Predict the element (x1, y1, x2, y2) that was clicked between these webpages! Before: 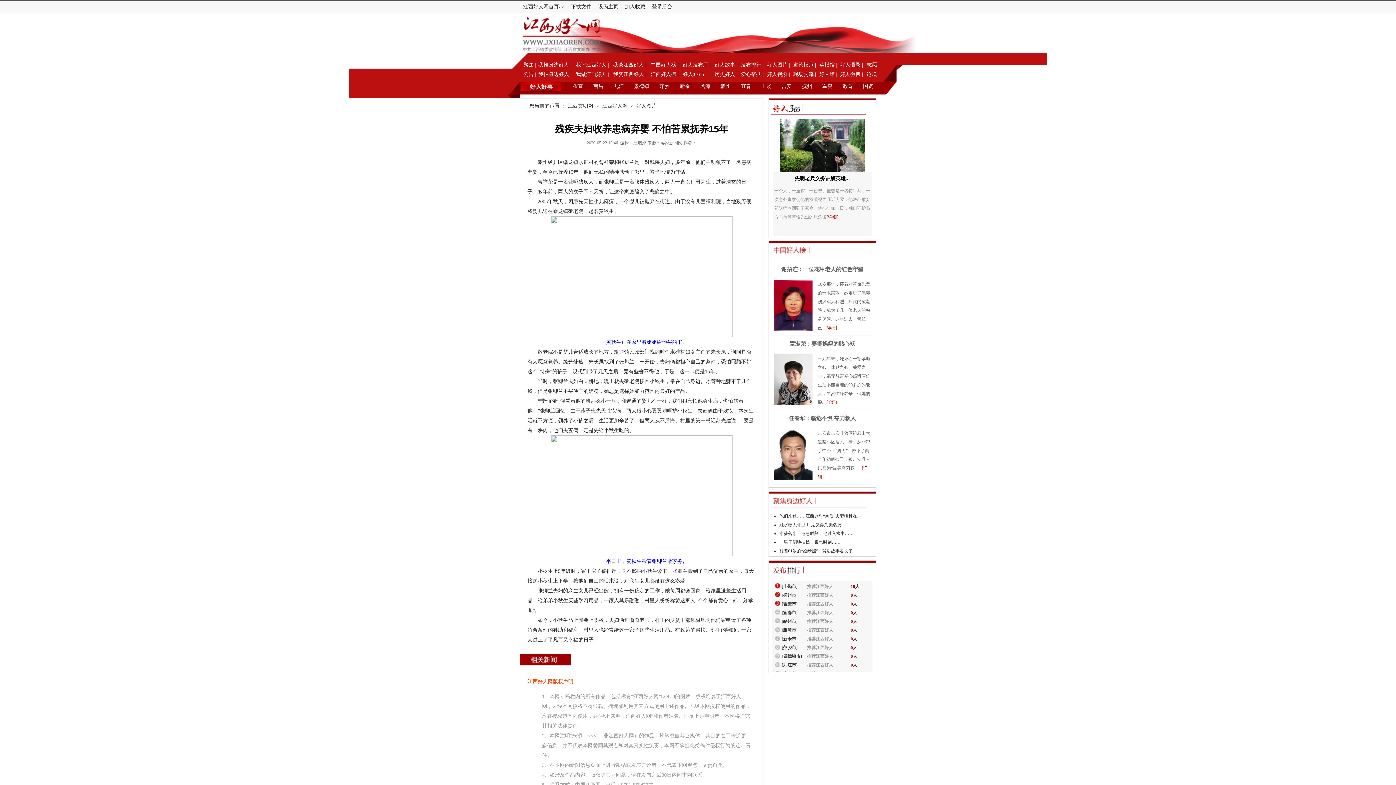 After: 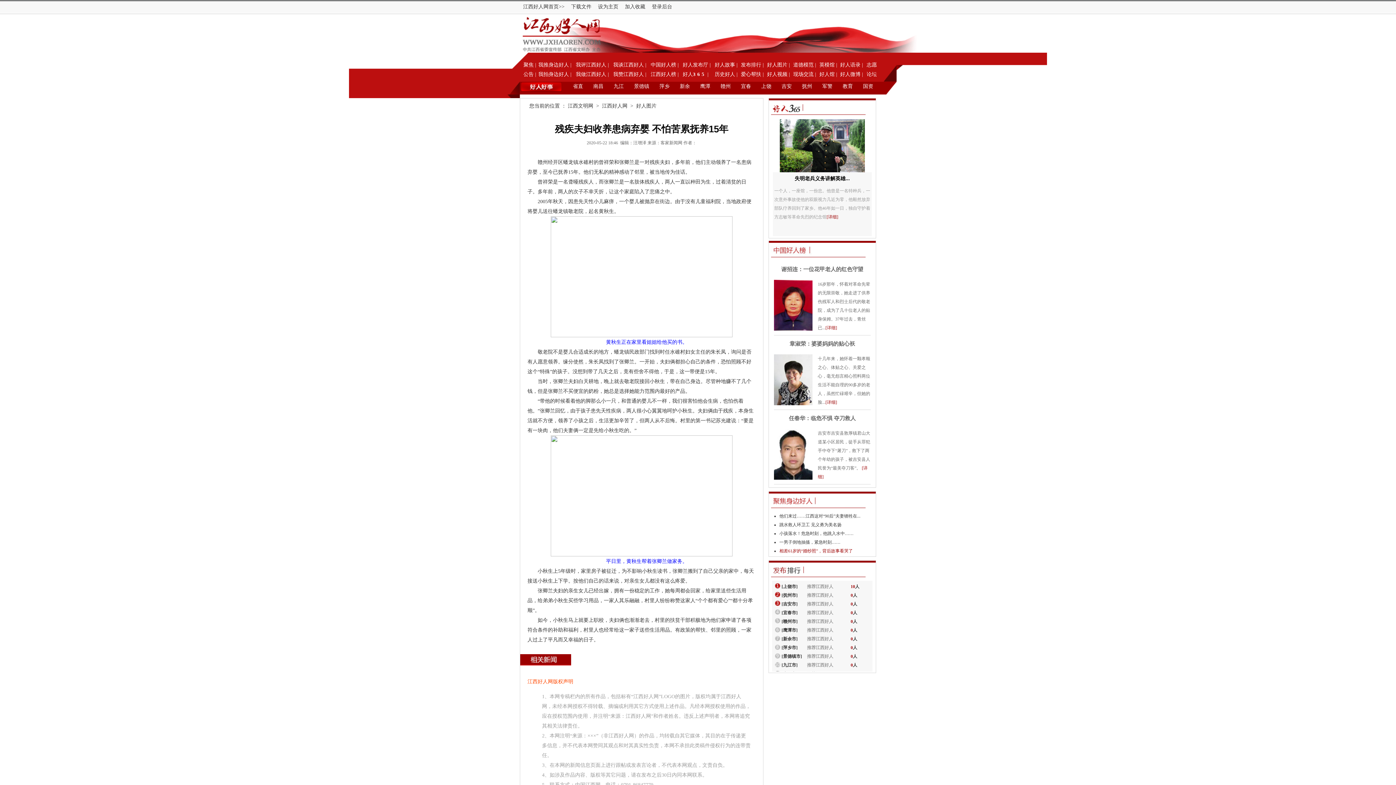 Action: label: 相差61岁的“婚纱照”，背后故事看哭了 bbox: (779, 548, 853, 553)